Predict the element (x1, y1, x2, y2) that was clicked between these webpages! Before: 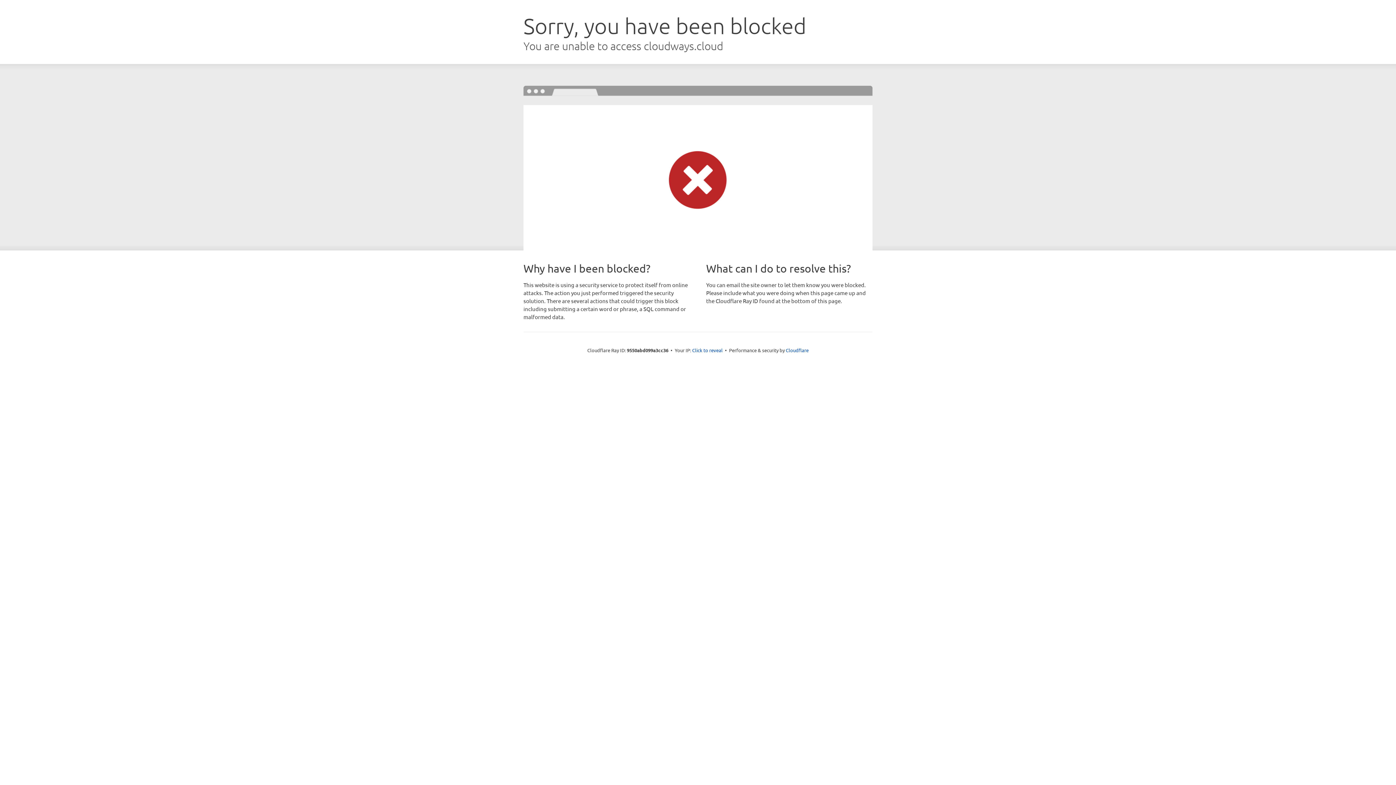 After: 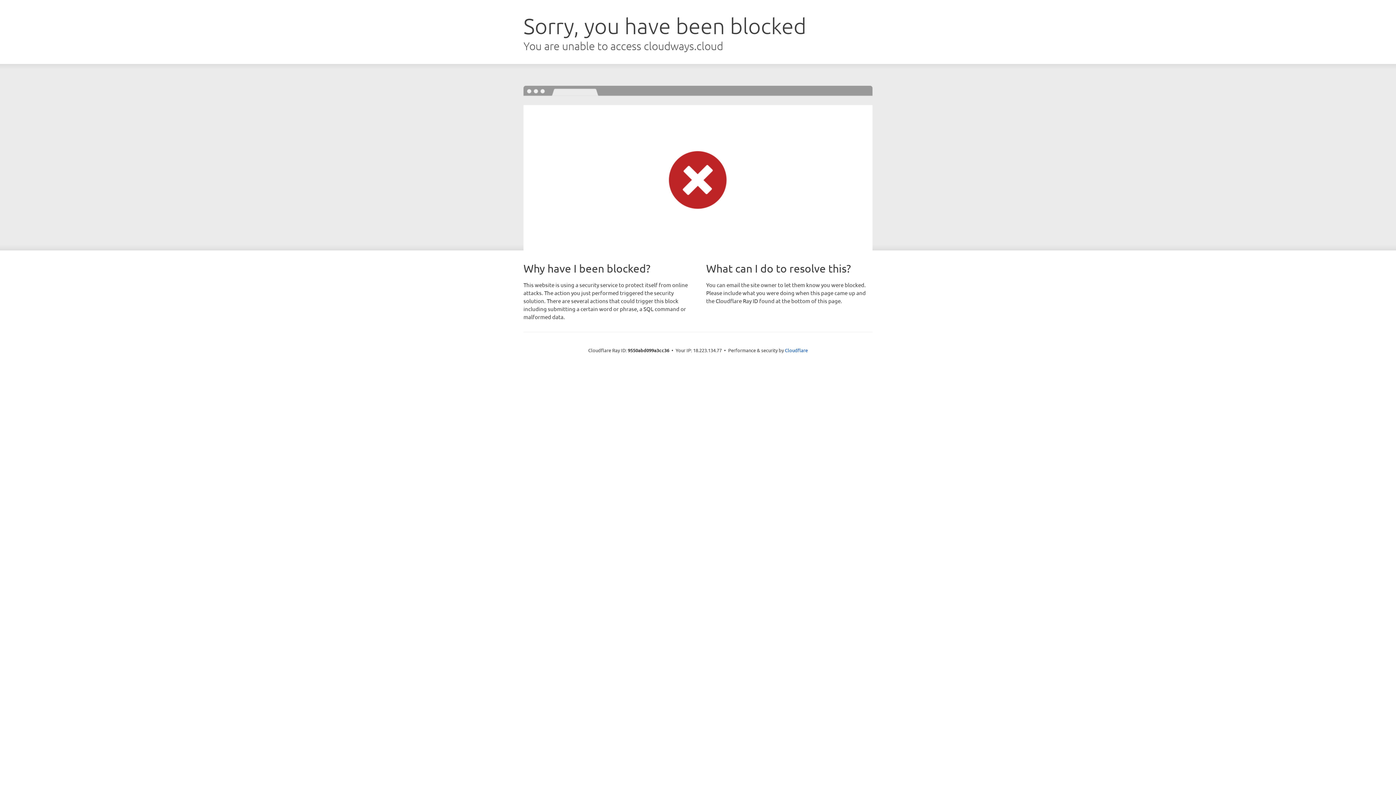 Action: bbox: (692, 346, 722, 353) label: Click to reveal